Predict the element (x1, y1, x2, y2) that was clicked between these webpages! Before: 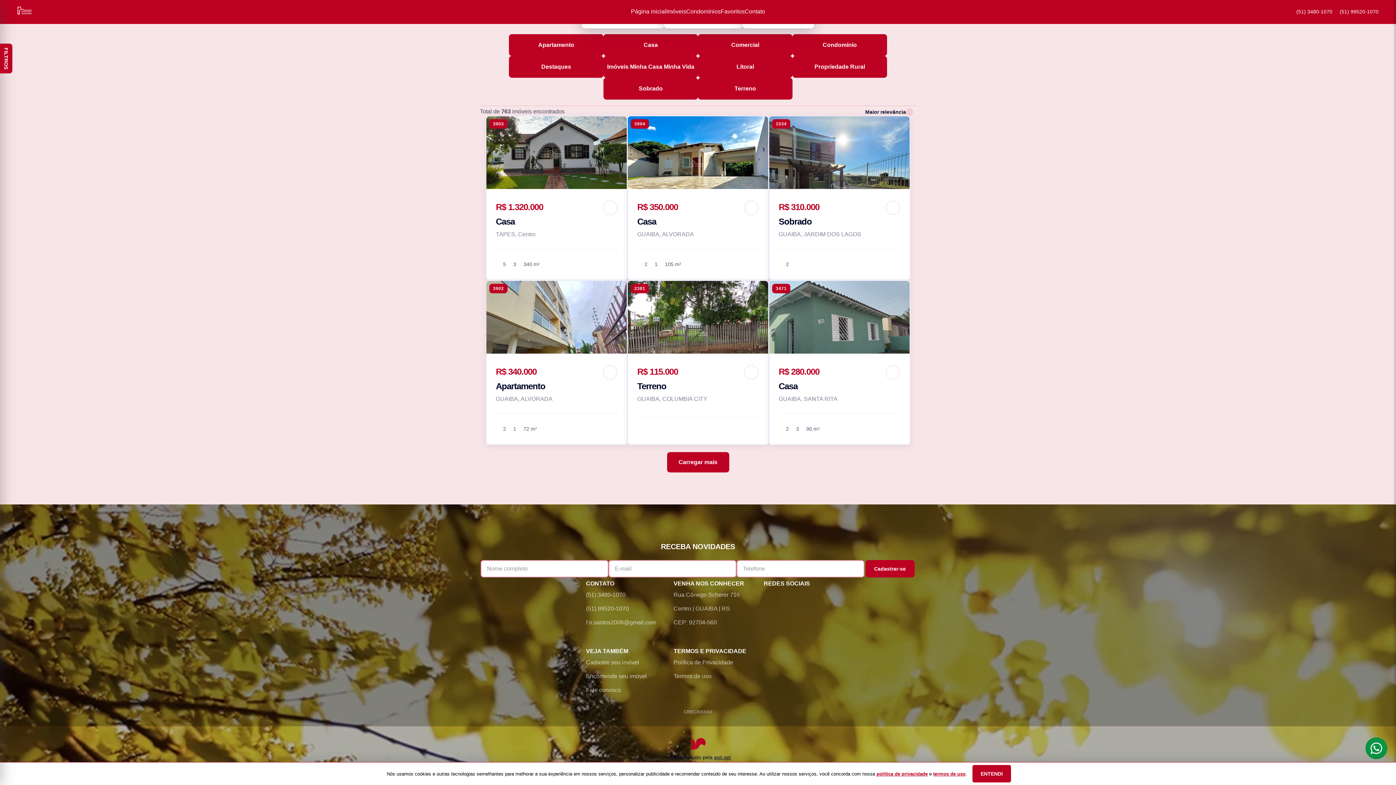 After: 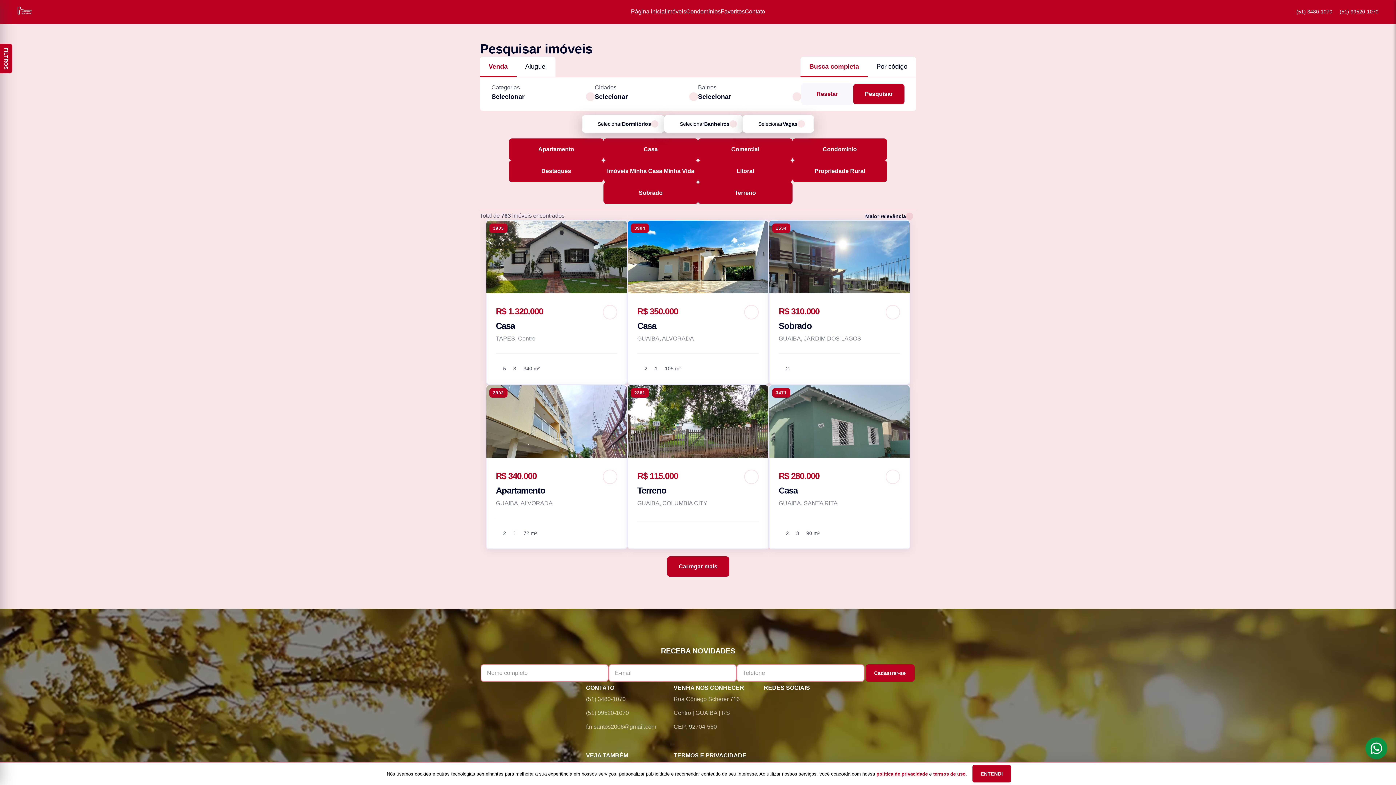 Action: label: Imóveis bbox: (666, 8, 686, 14)